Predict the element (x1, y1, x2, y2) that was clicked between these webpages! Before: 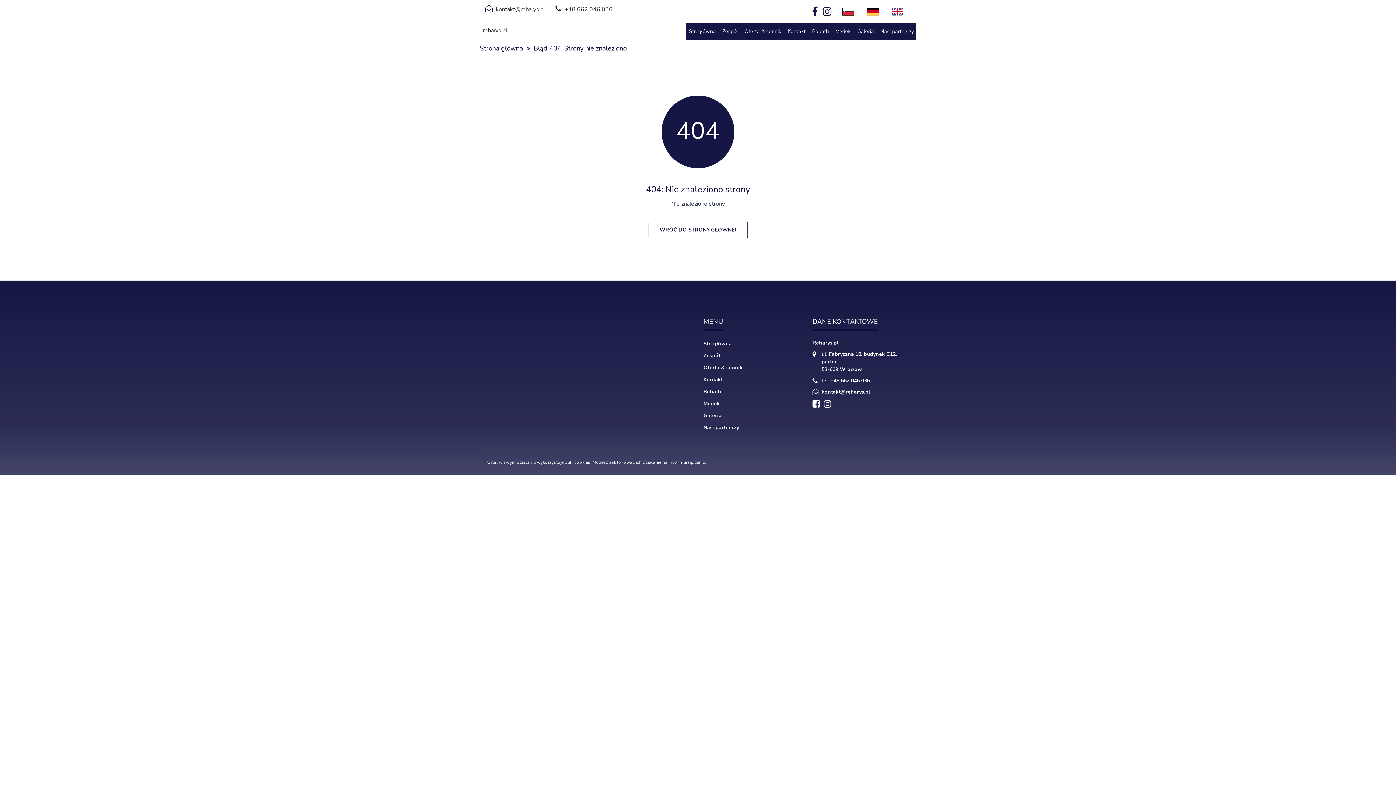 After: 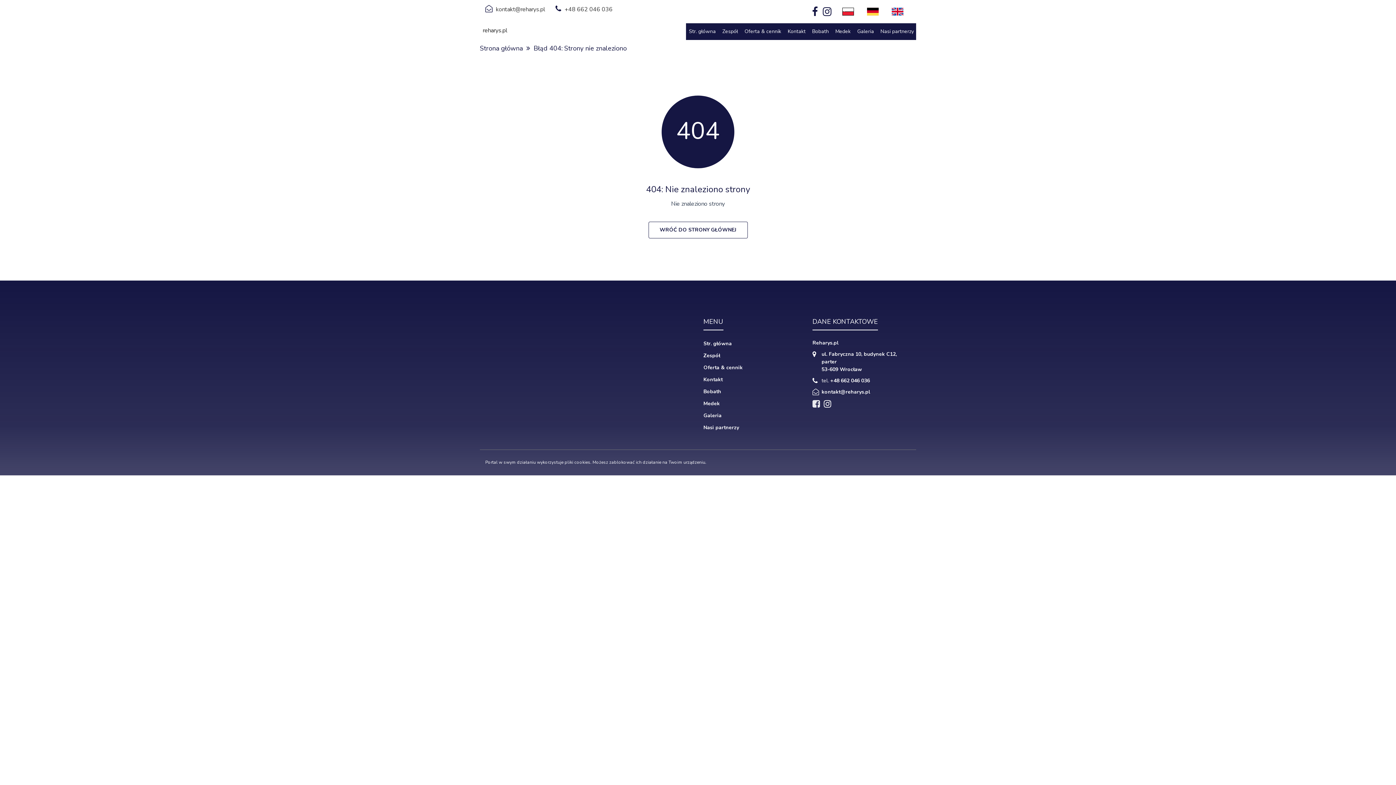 Action: bbox: (812, 399, 820, 408)